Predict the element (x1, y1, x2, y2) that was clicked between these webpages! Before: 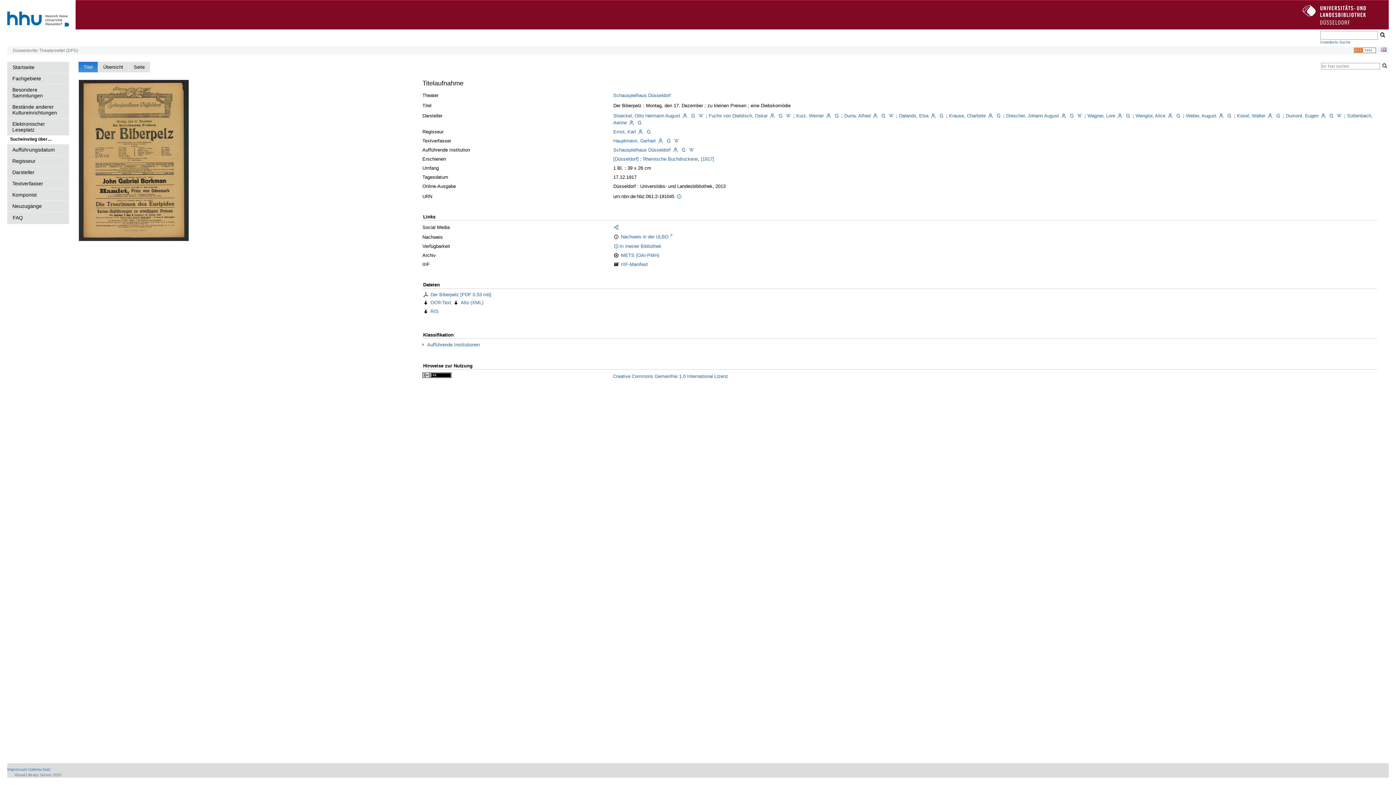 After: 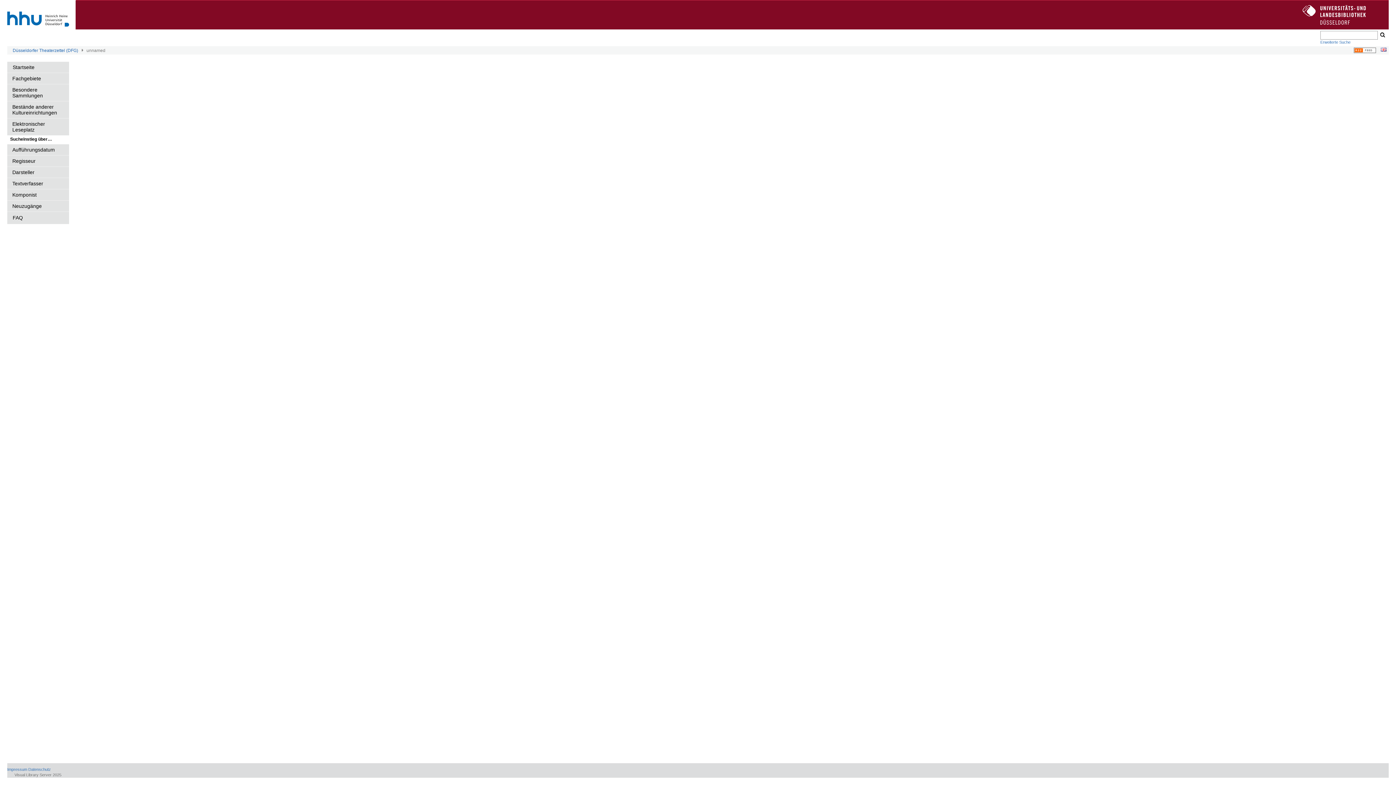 Action: label: Datenschutz bbox: (28, 767, 50, 772)